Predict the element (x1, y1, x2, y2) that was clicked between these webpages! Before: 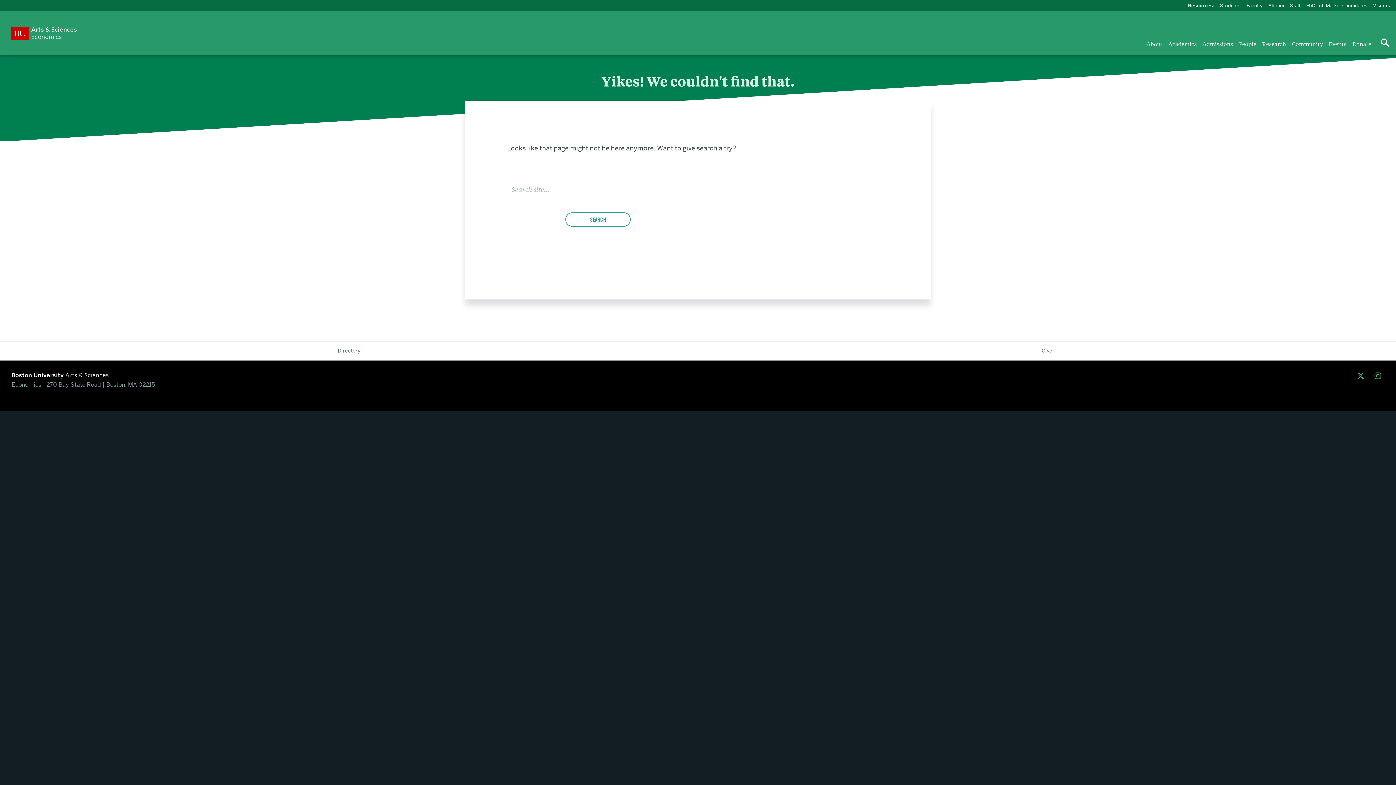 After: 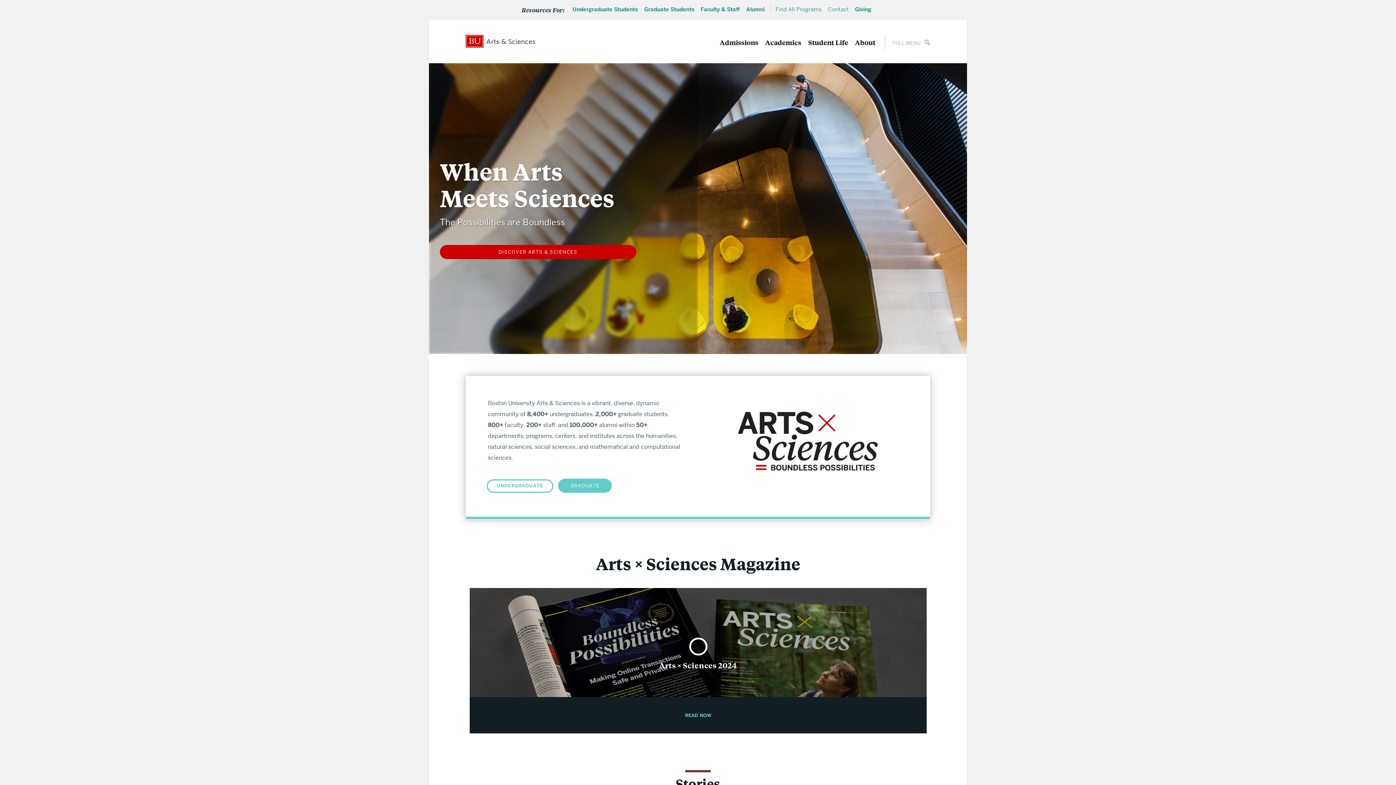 Action: label: Boston University Arts & Sciences bbox: (11, 372, 108, 378)